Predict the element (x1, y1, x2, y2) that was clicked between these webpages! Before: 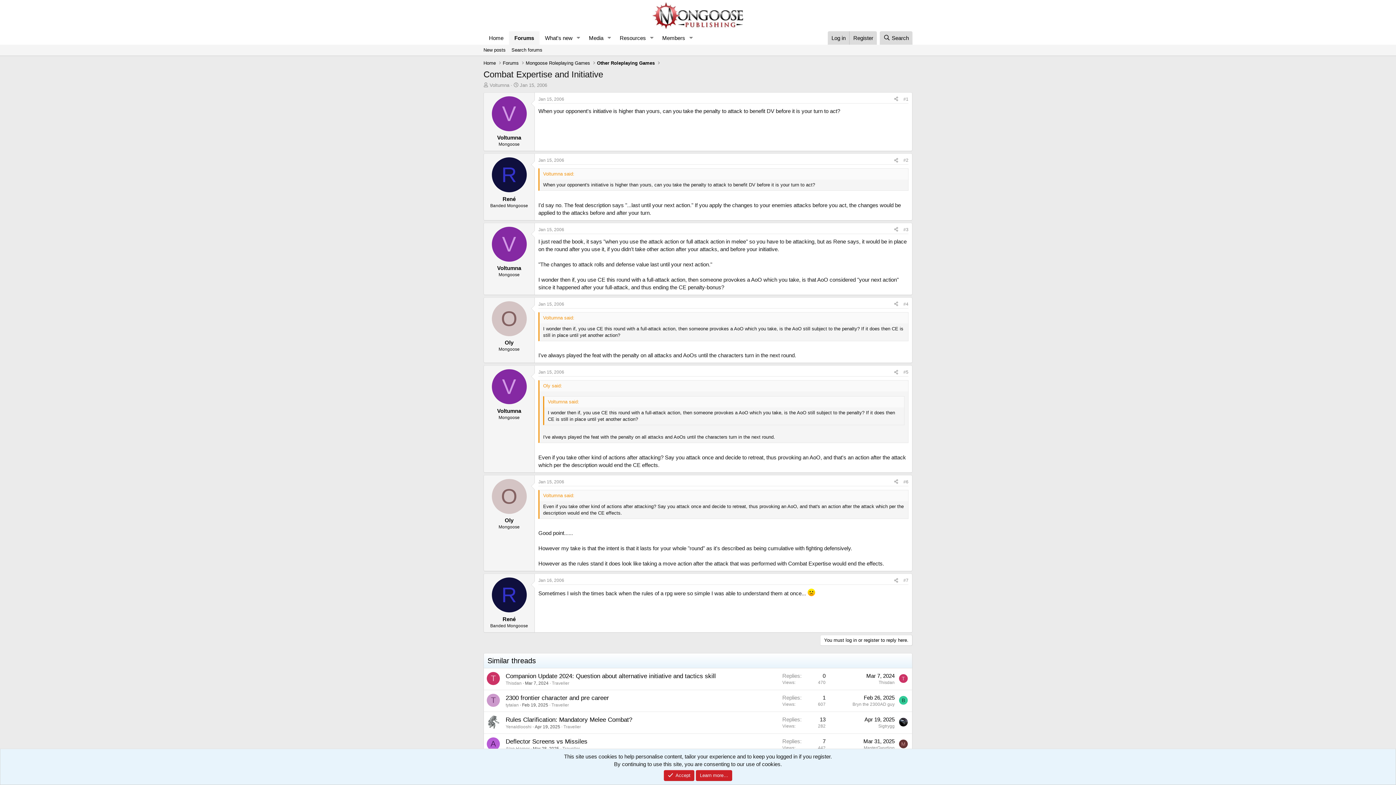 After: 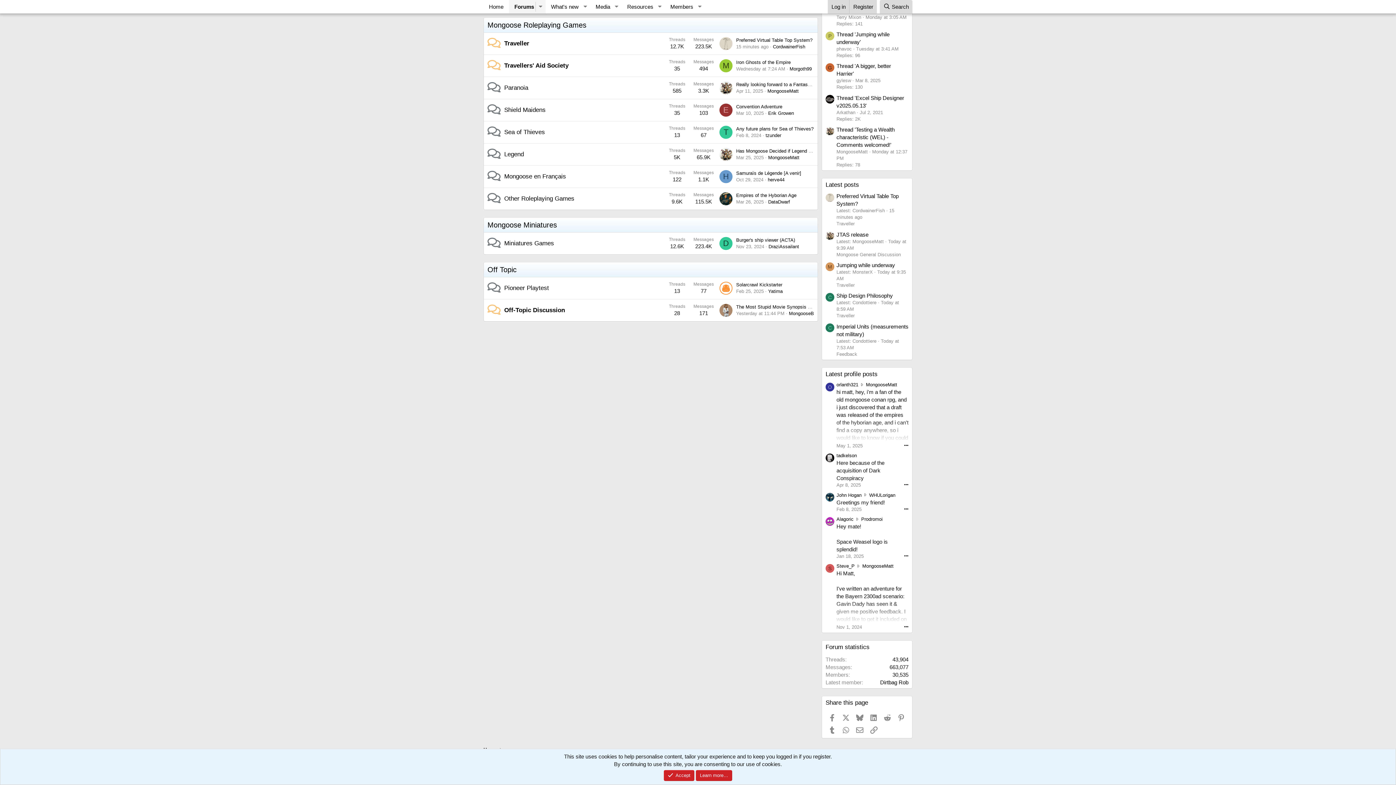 Action: bbox: (523, 58, 592, 67) label: Mongoose Roleplaying Games